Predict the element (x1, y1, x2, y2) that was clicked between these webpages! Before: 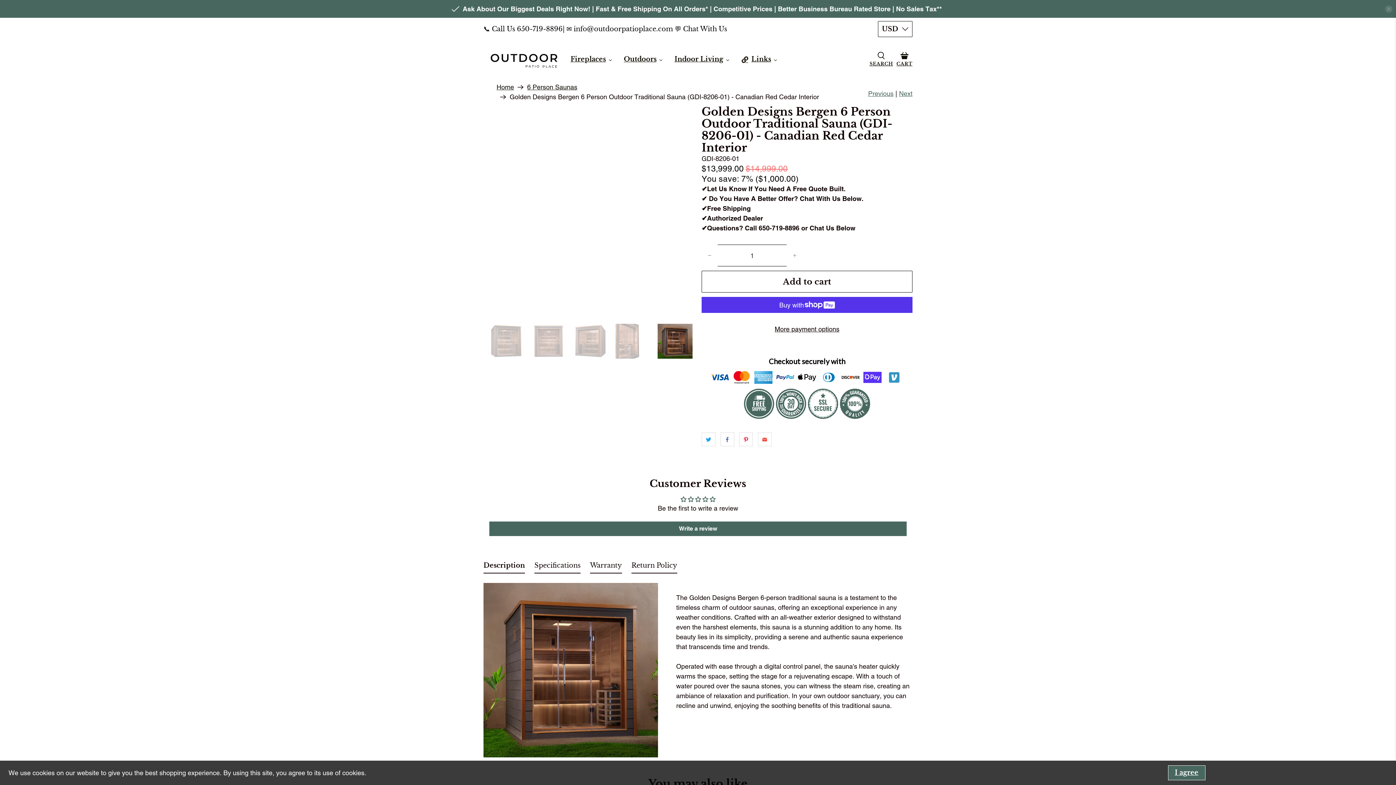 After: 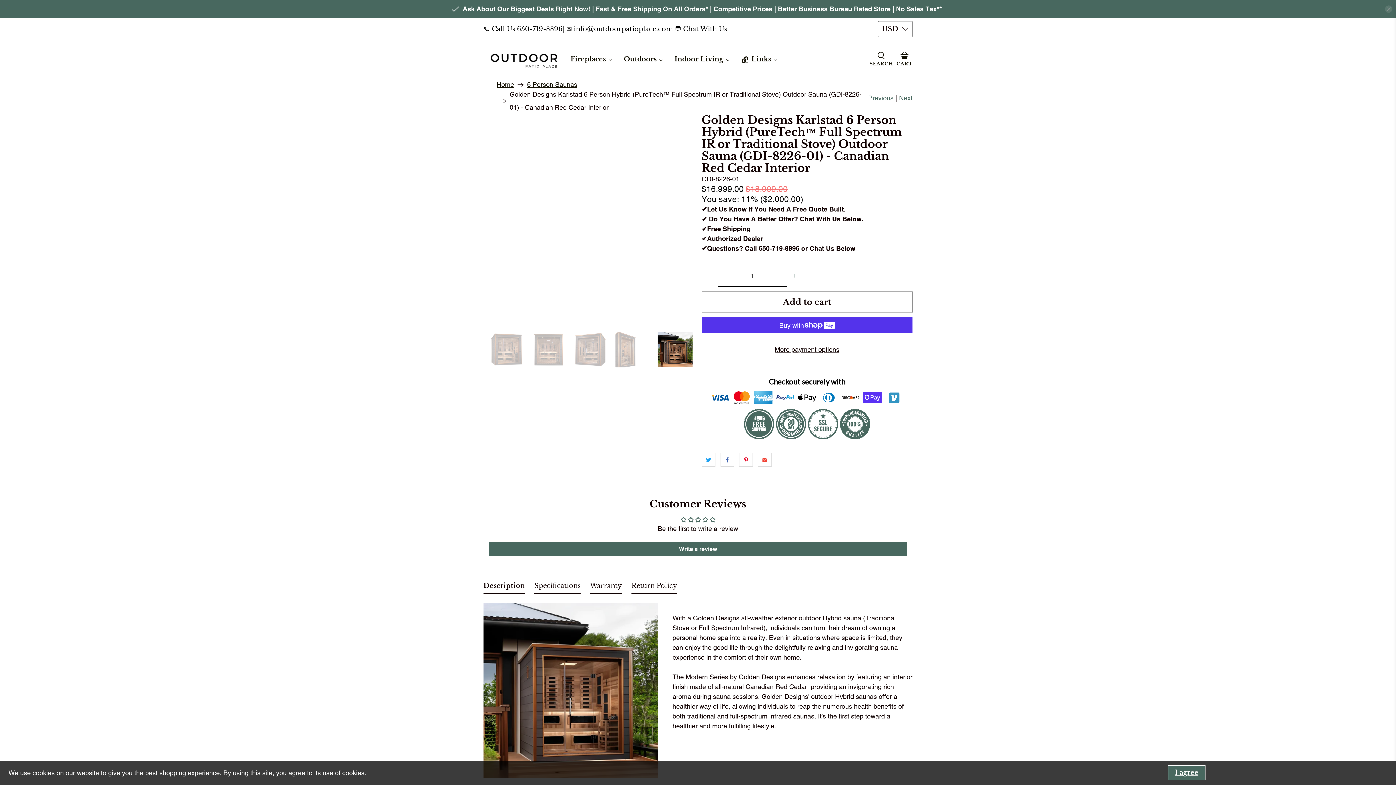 Action: bbox: (868, 88, 893, 98) label: Previous